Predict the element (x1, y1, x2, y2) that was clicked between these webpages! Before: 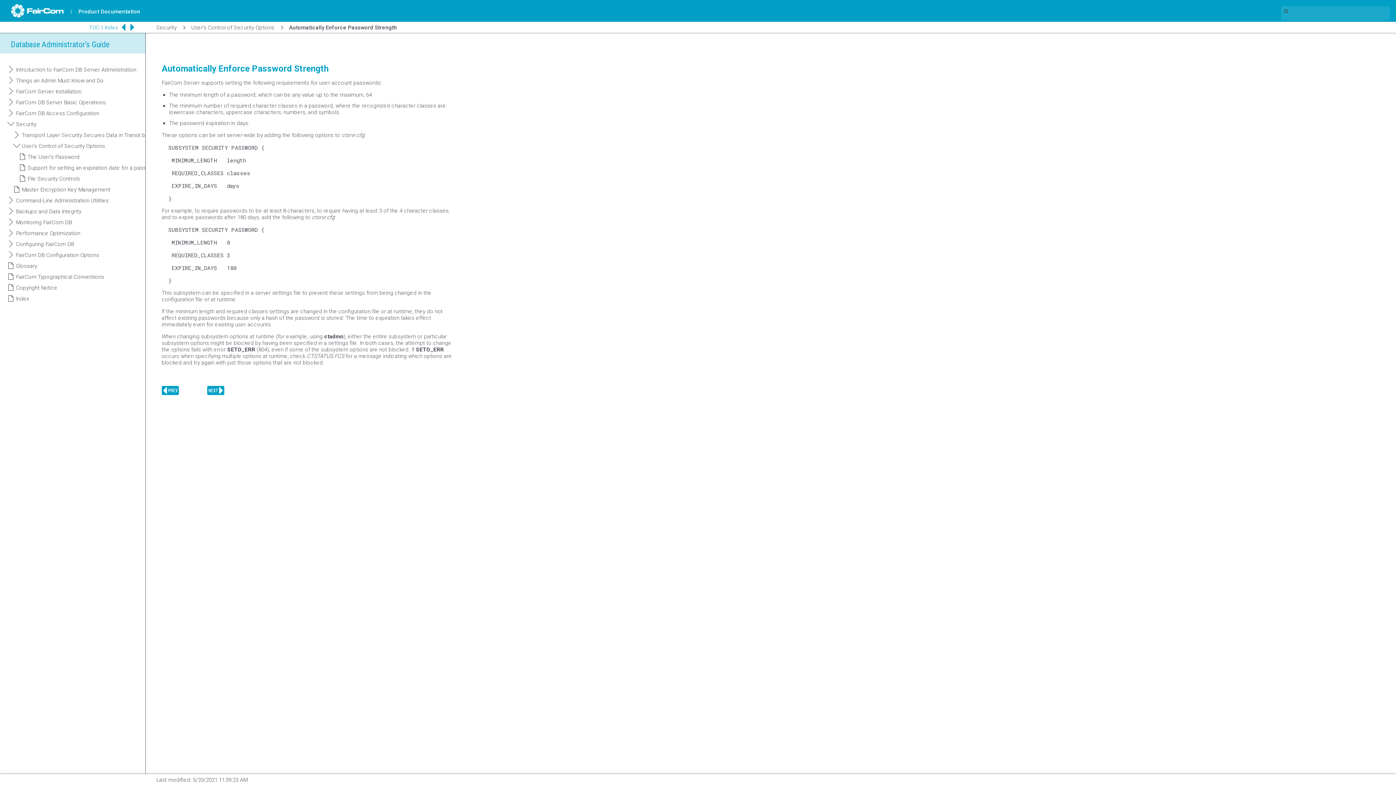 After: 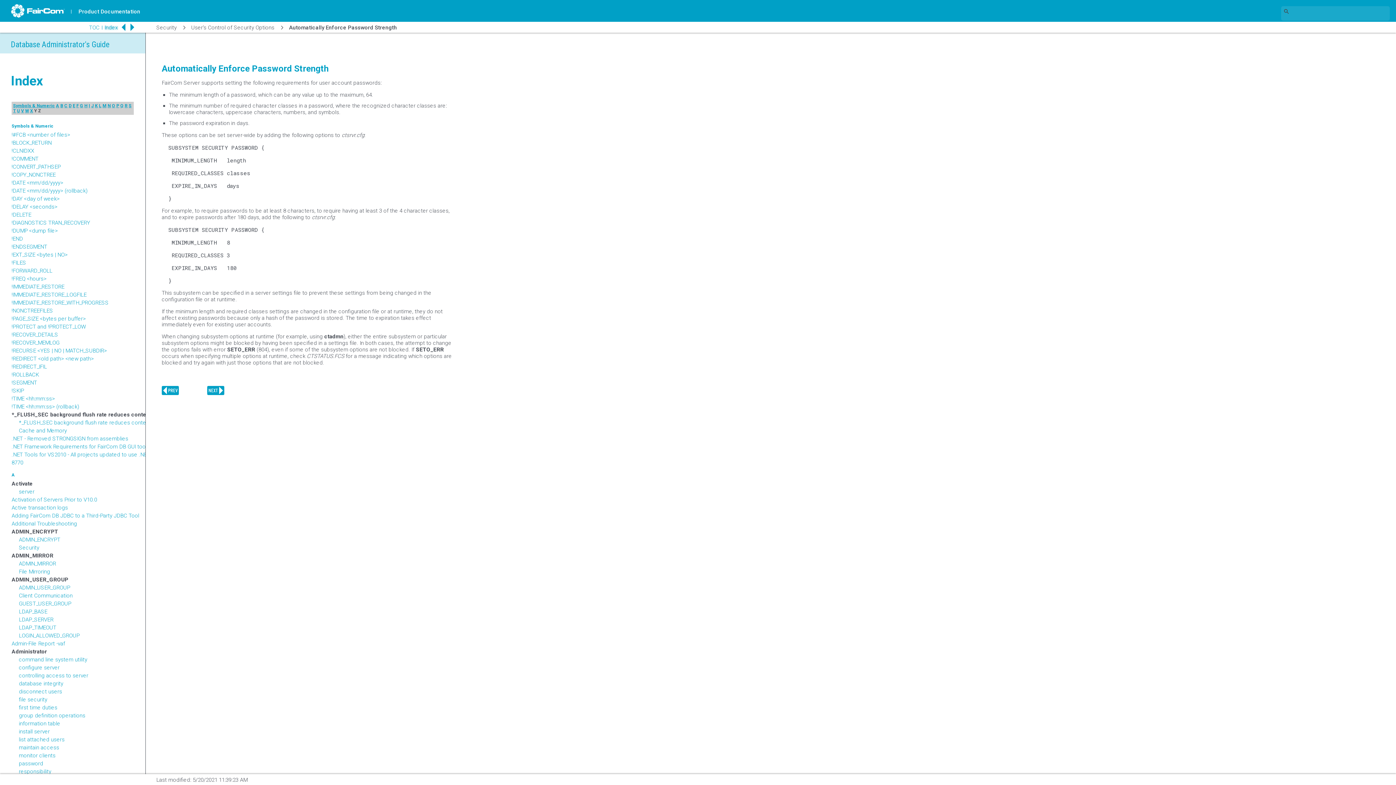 Action: bbox: (104, 24, 117, 30) label: Index